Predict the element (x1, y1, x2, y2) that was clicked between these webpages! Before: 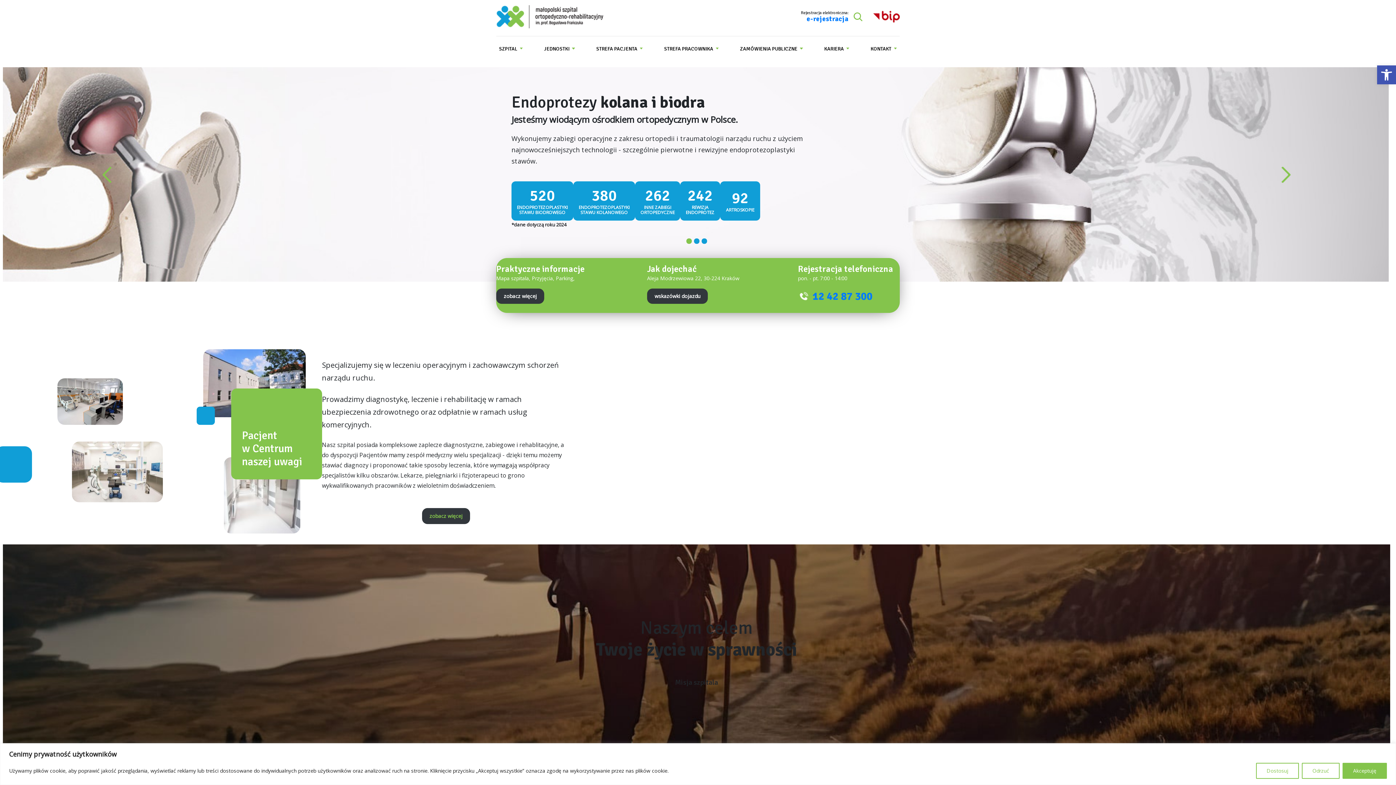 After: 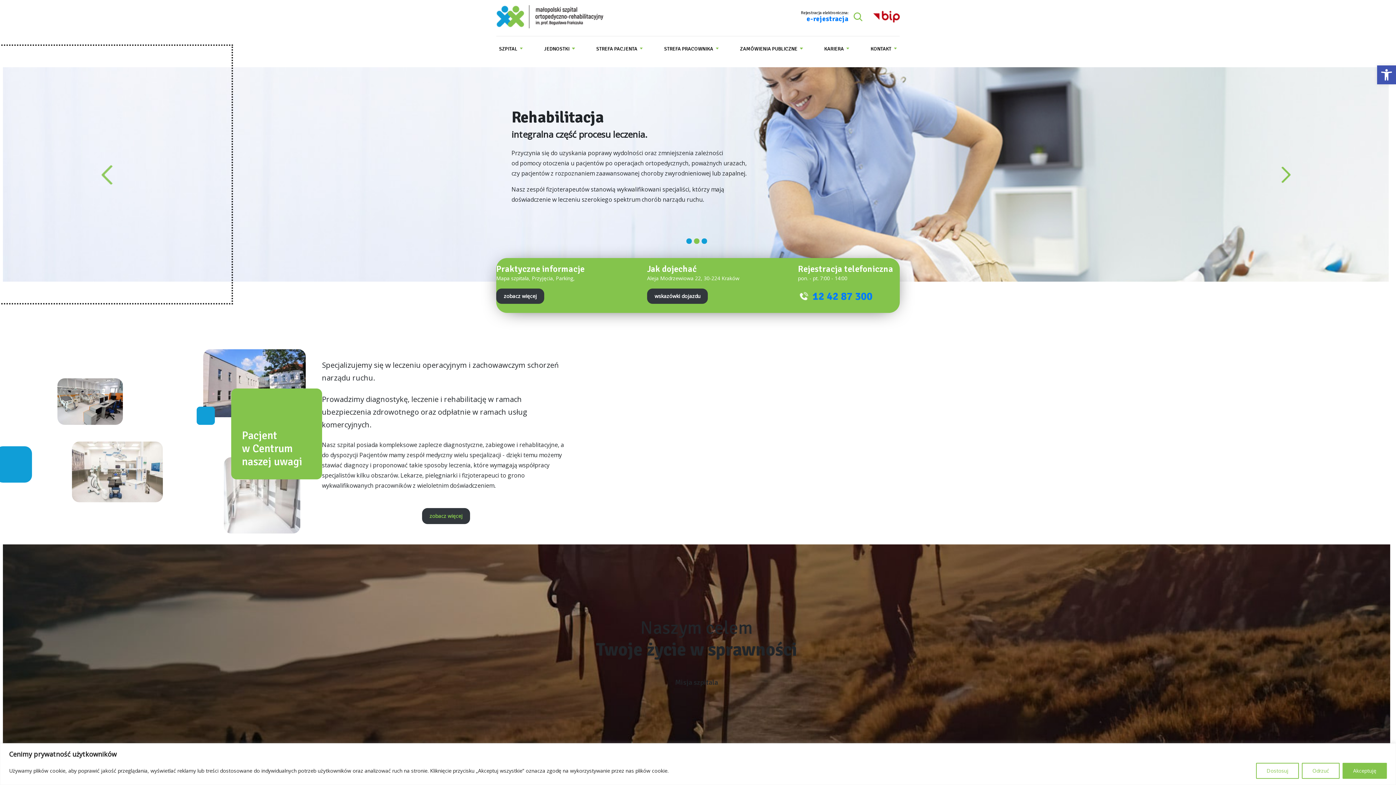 Action: bbox: (2, 67, 211, 281) label: Poprzedni